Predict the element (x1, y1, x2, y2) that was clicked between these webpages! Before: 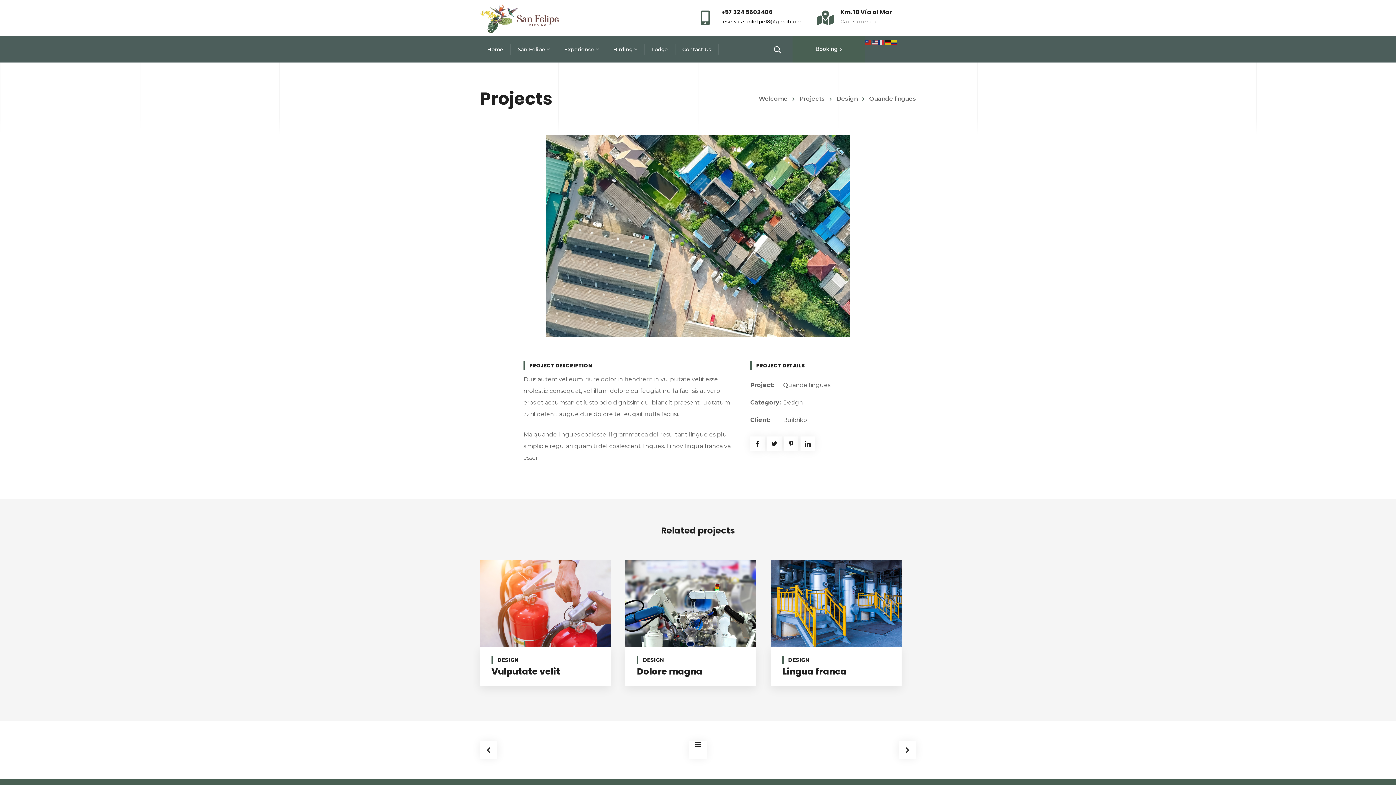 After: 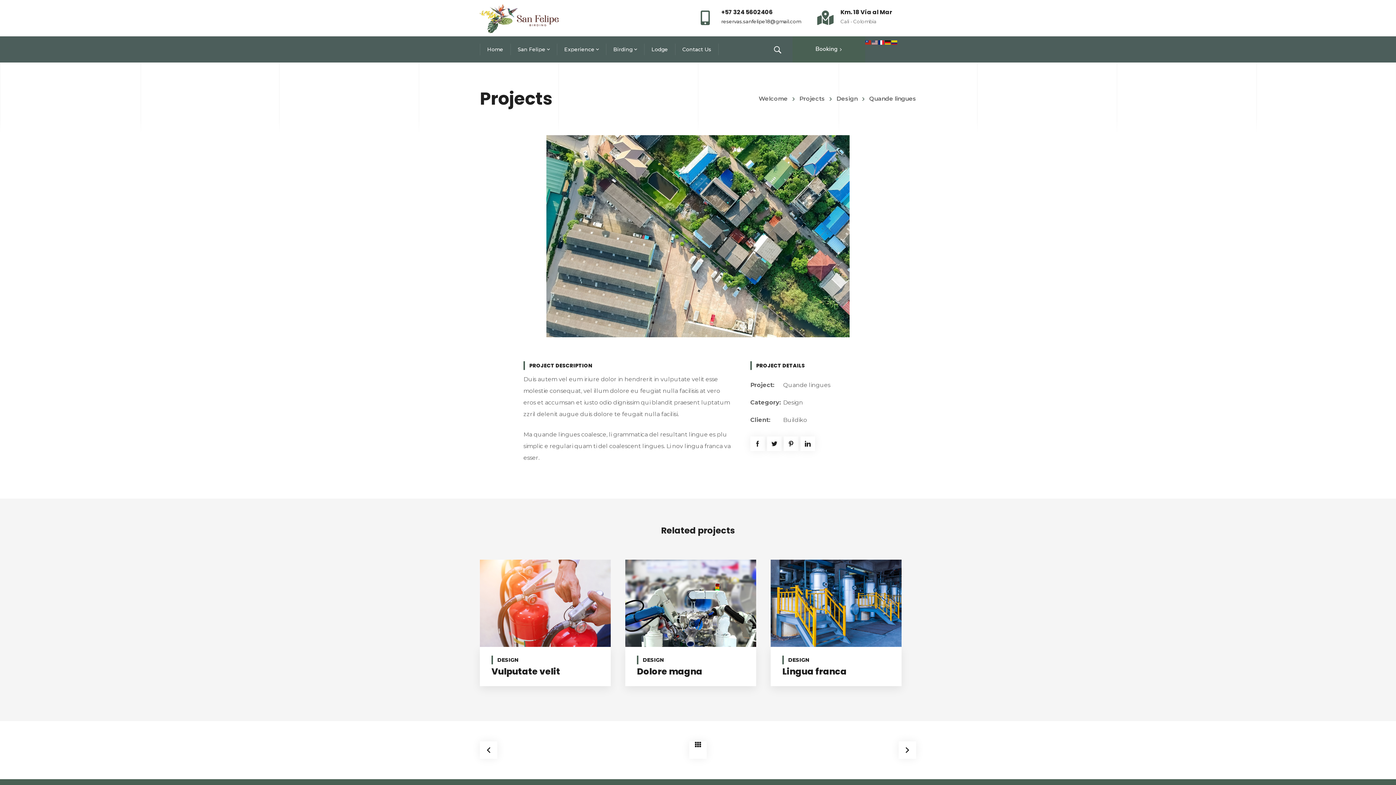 Action: bbox: (878, 38, 885, 45)